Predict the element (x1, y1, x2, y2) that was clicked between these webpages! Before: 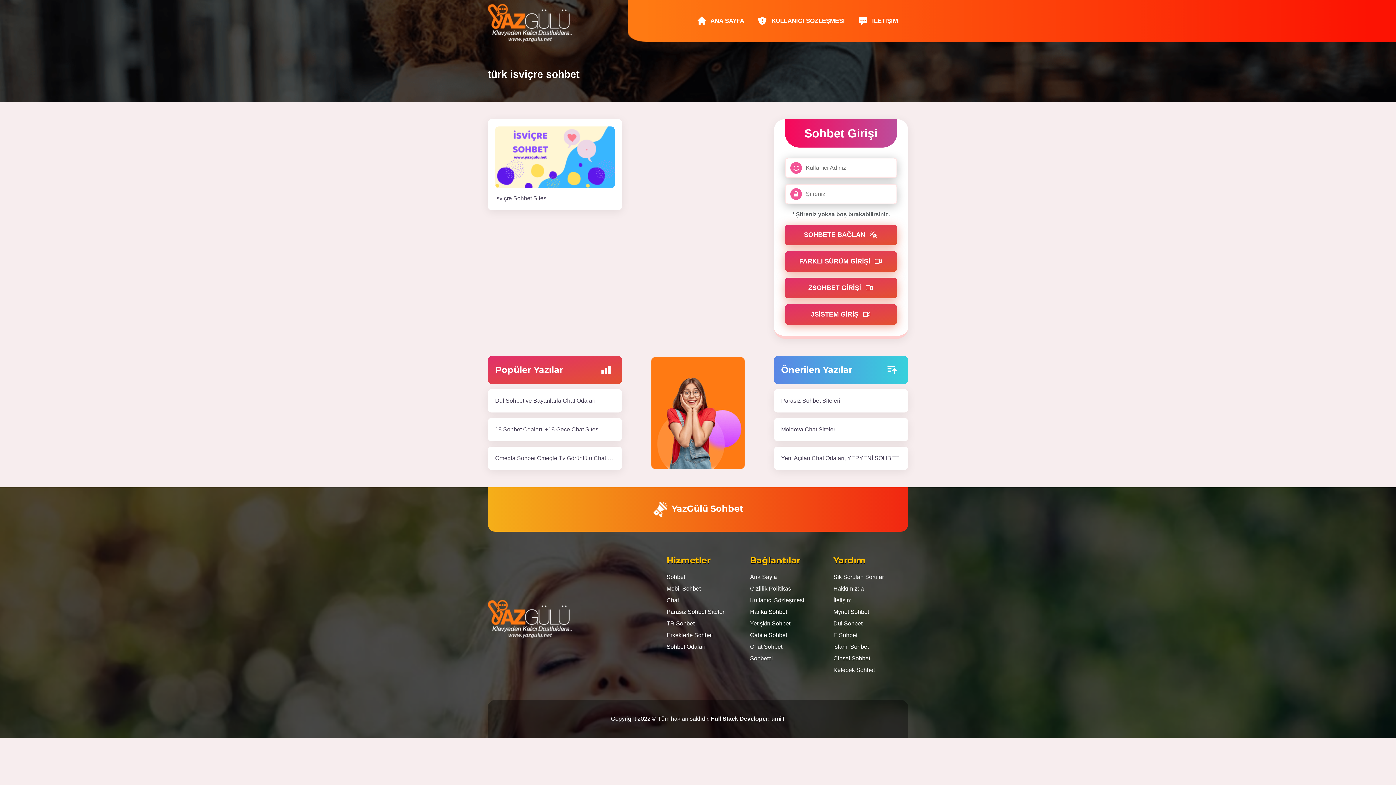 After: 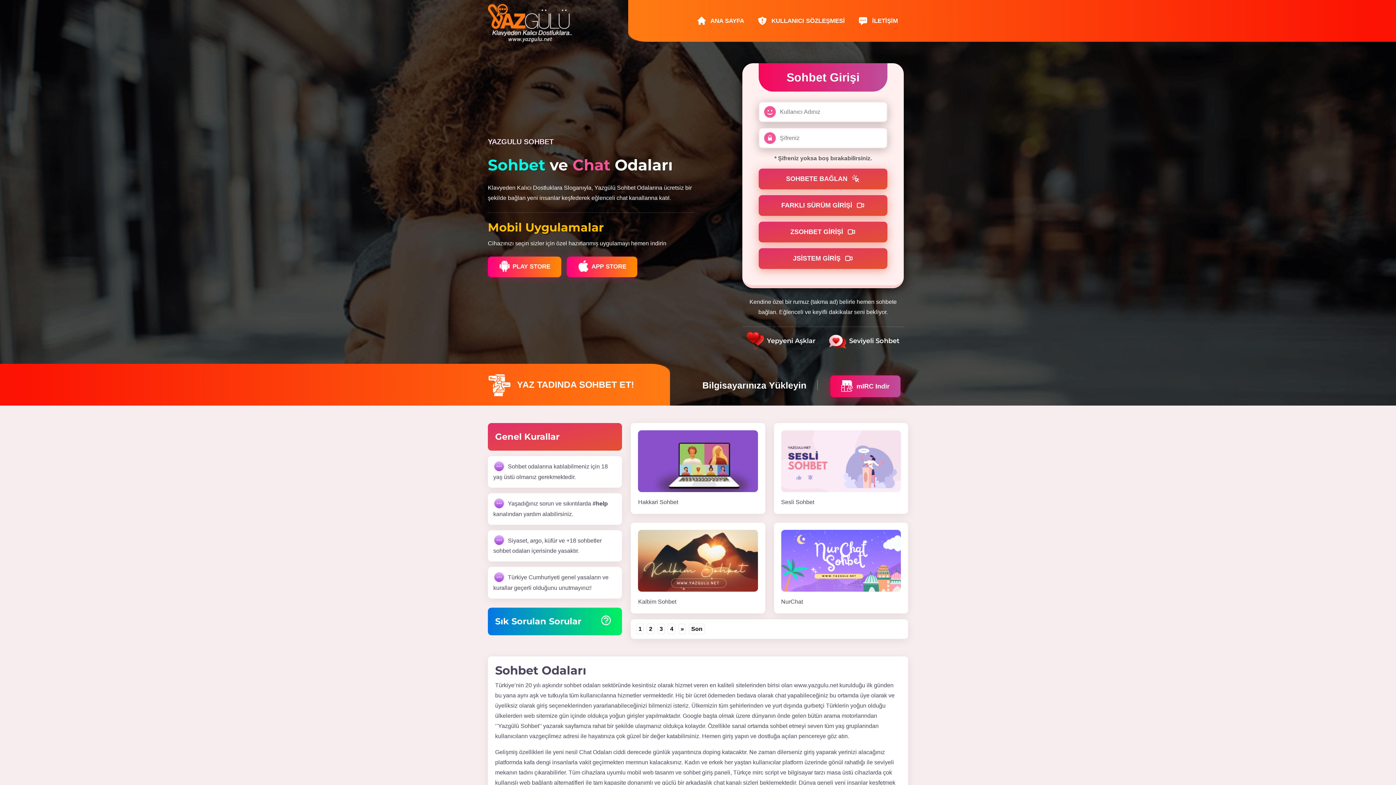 Action: bbox: (666, 597, 679, 603) label: Chat